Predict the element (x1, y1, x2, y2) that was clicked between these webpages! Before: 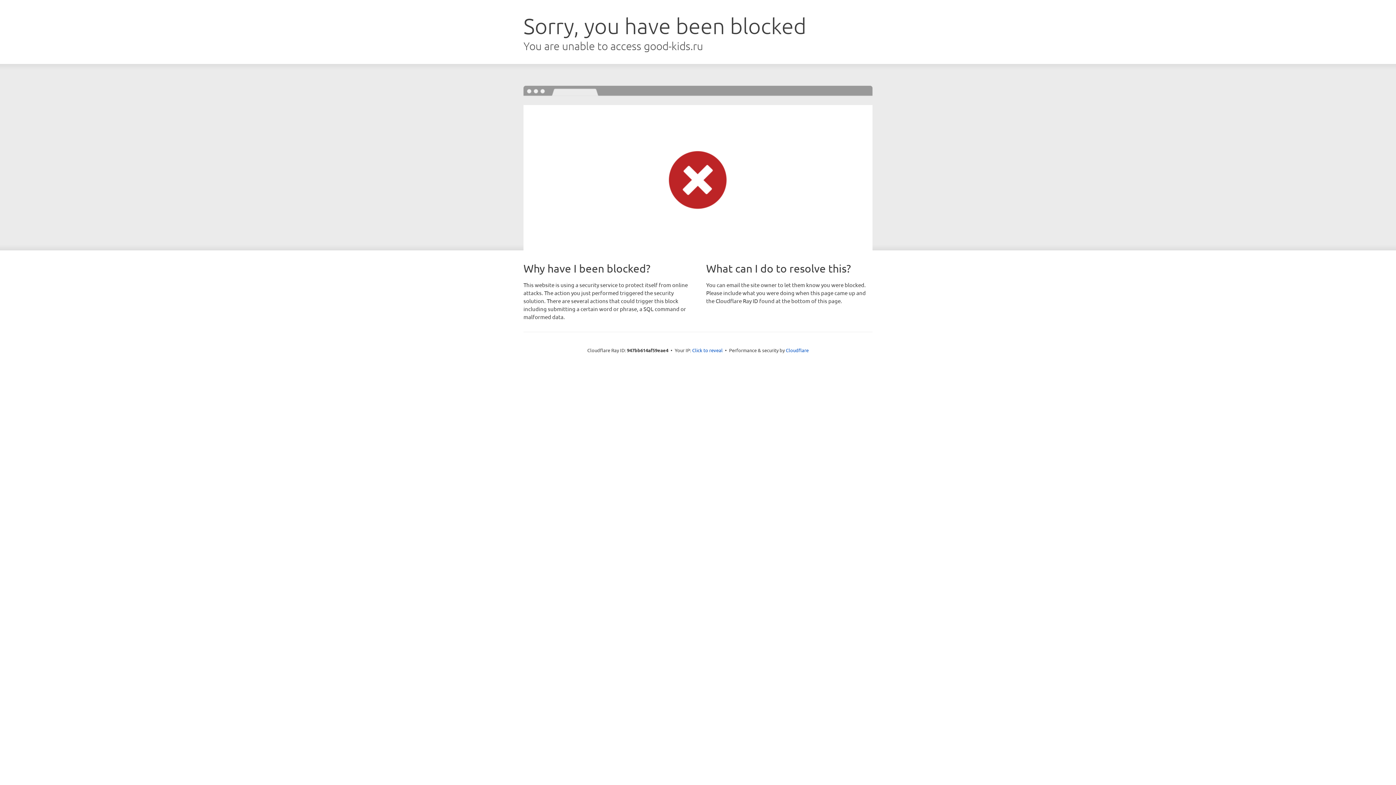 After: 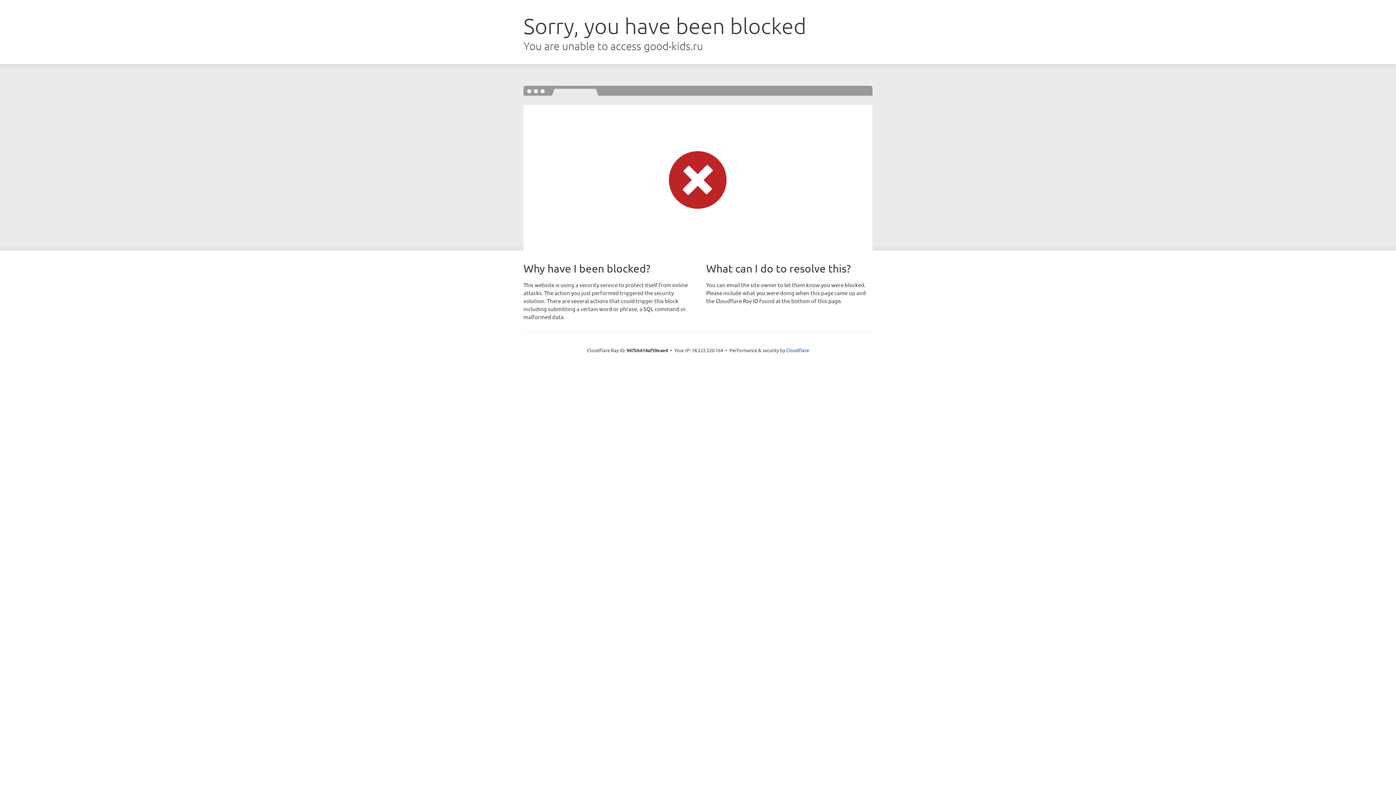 Action: label: Click to reveal bbox: (692, 346, 722, 353)